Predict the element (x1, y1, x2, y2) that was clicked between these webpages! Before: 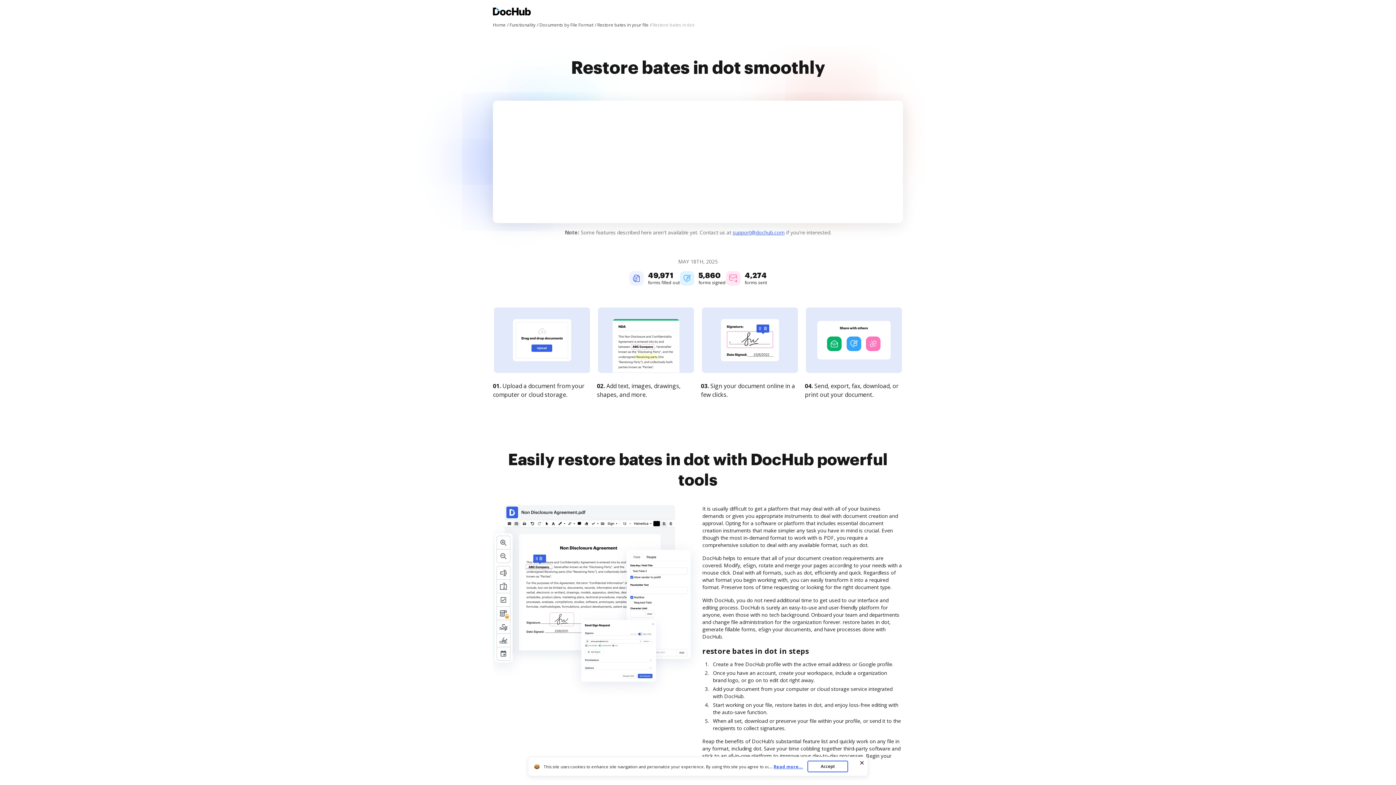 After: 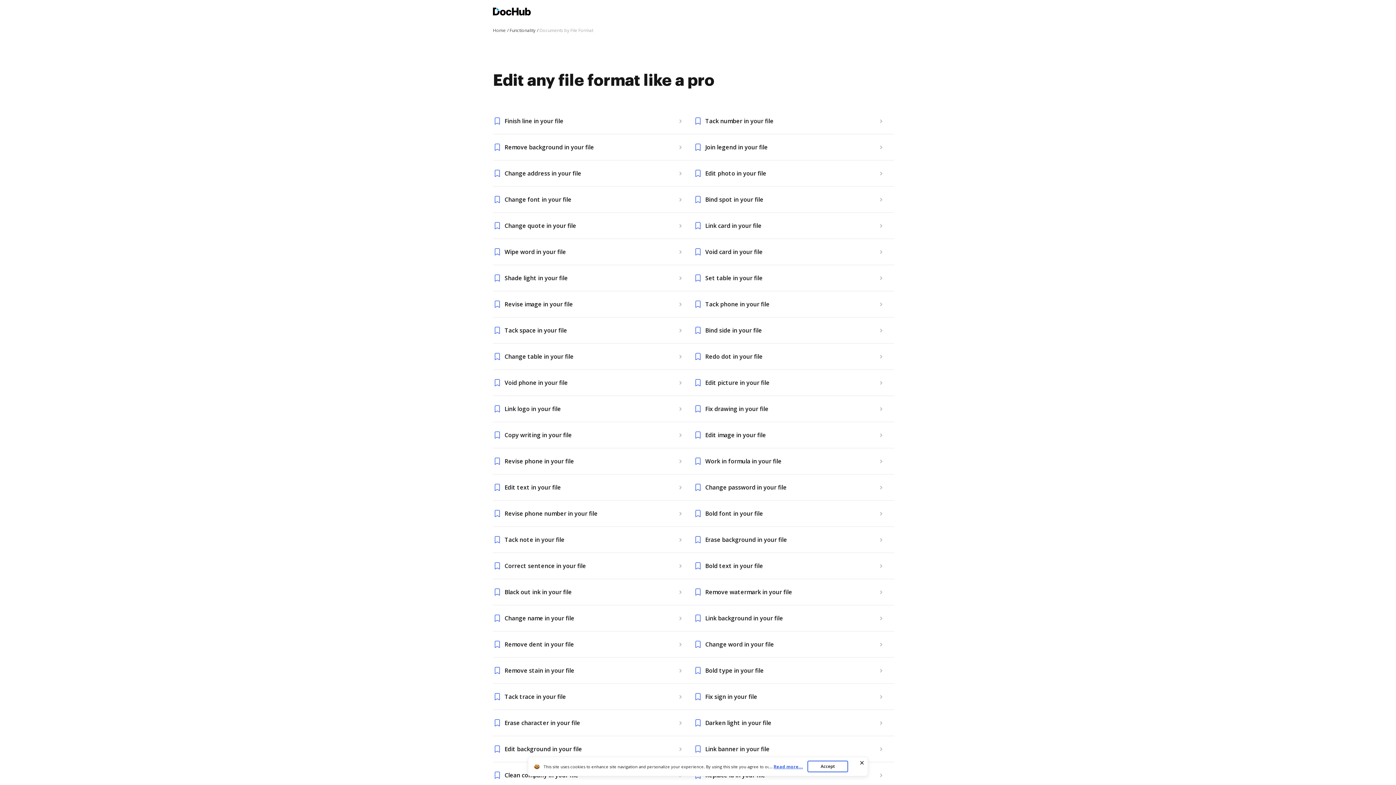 Action: bbox: (539, 21, 596, 28) label: Documents by File Format